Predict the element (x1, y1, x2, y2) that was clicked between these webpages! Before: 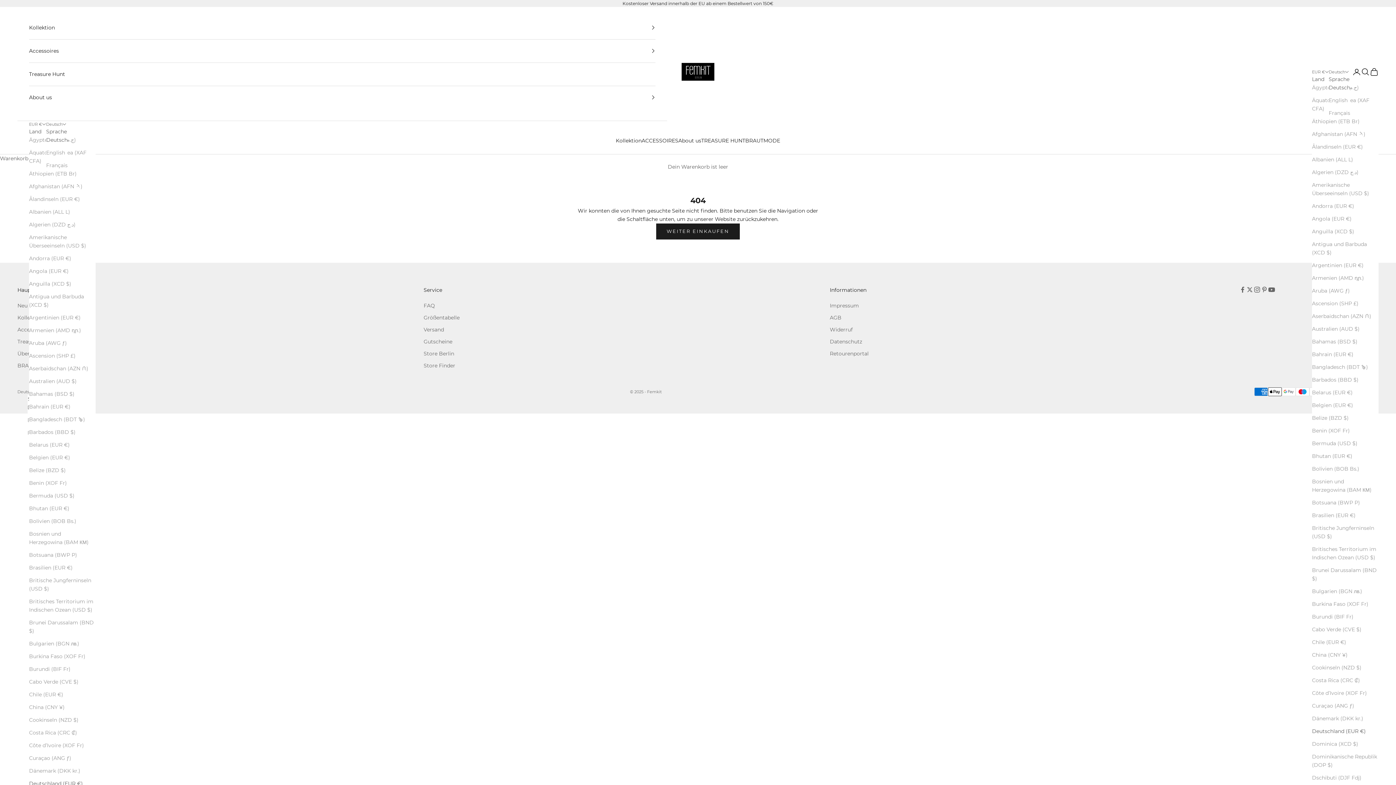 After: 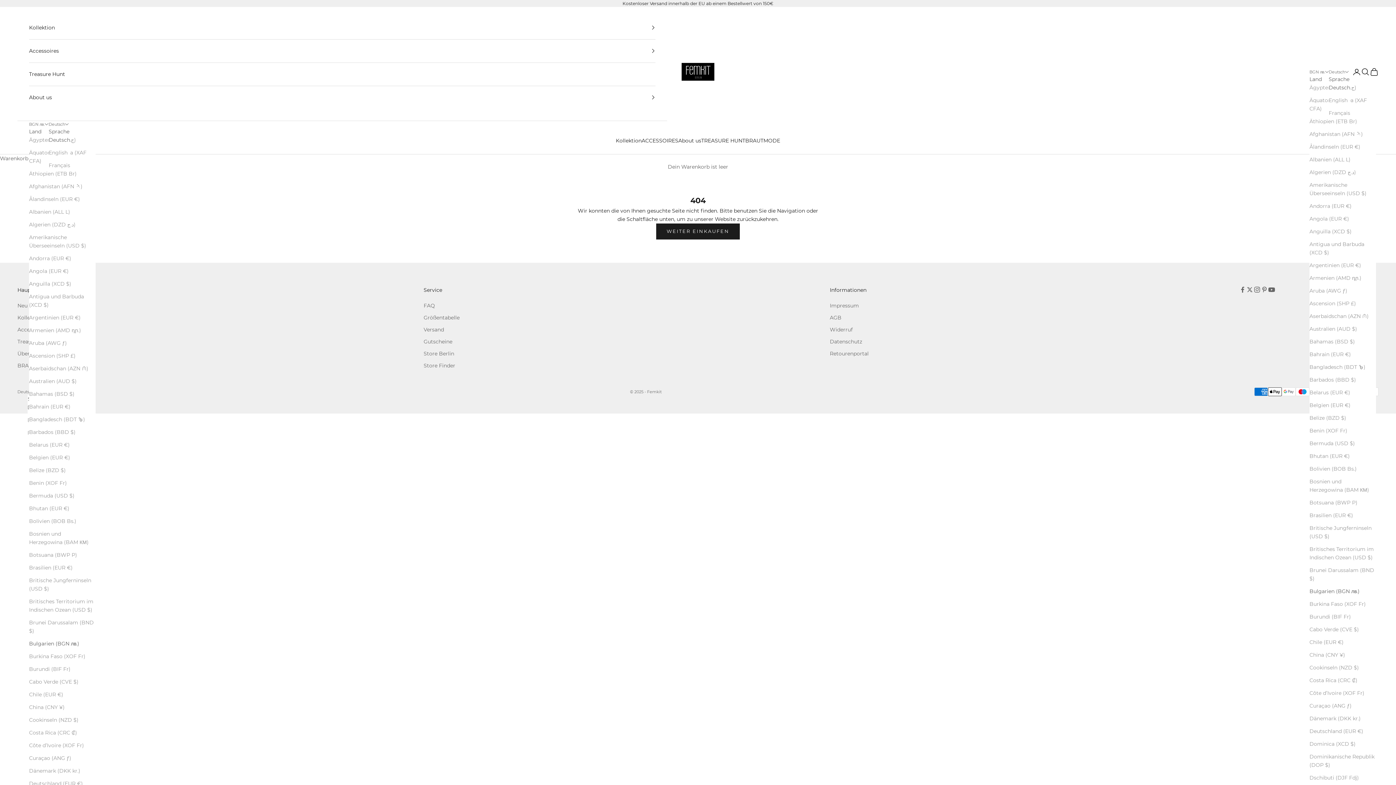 Action: label: Bulgarien (BGN лв.) bbox: (1312, 587, 1378, 595)